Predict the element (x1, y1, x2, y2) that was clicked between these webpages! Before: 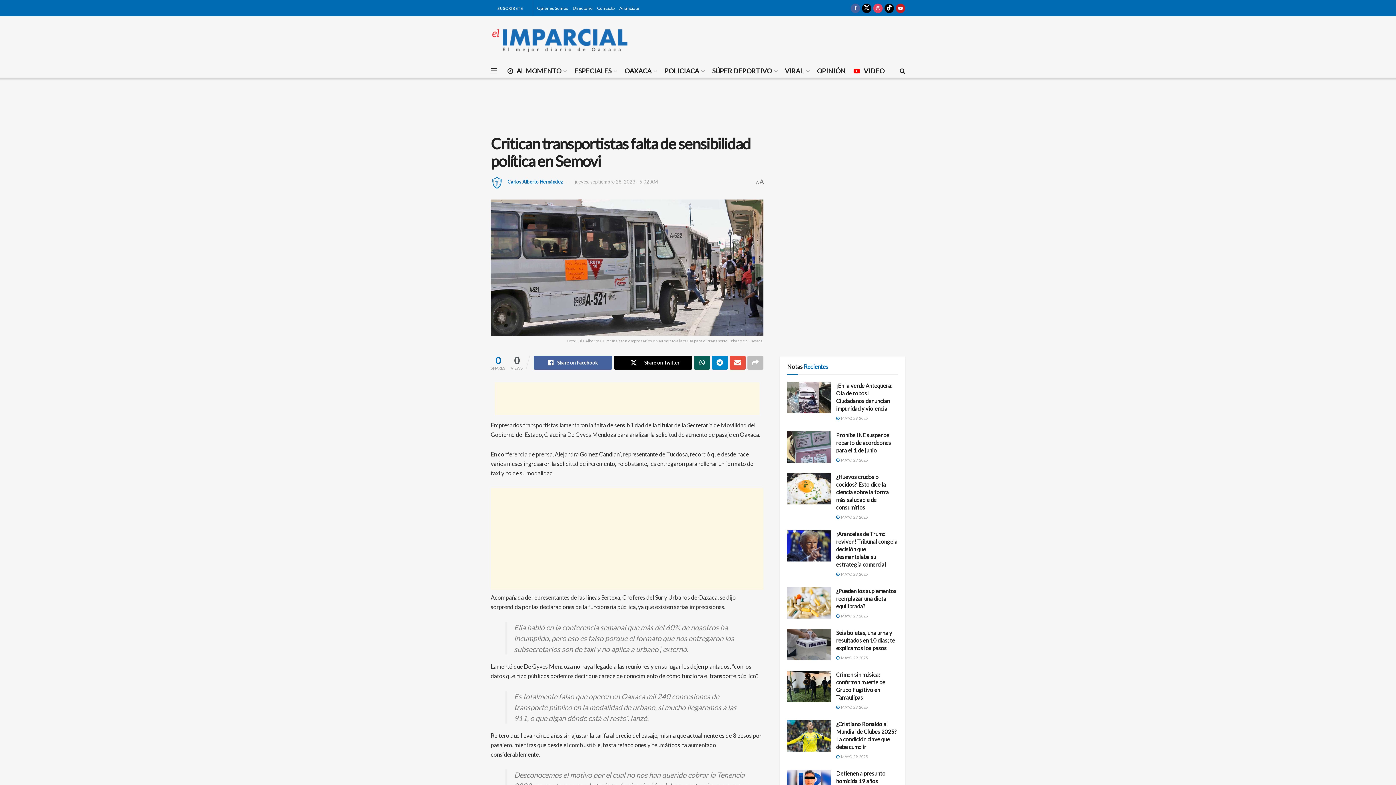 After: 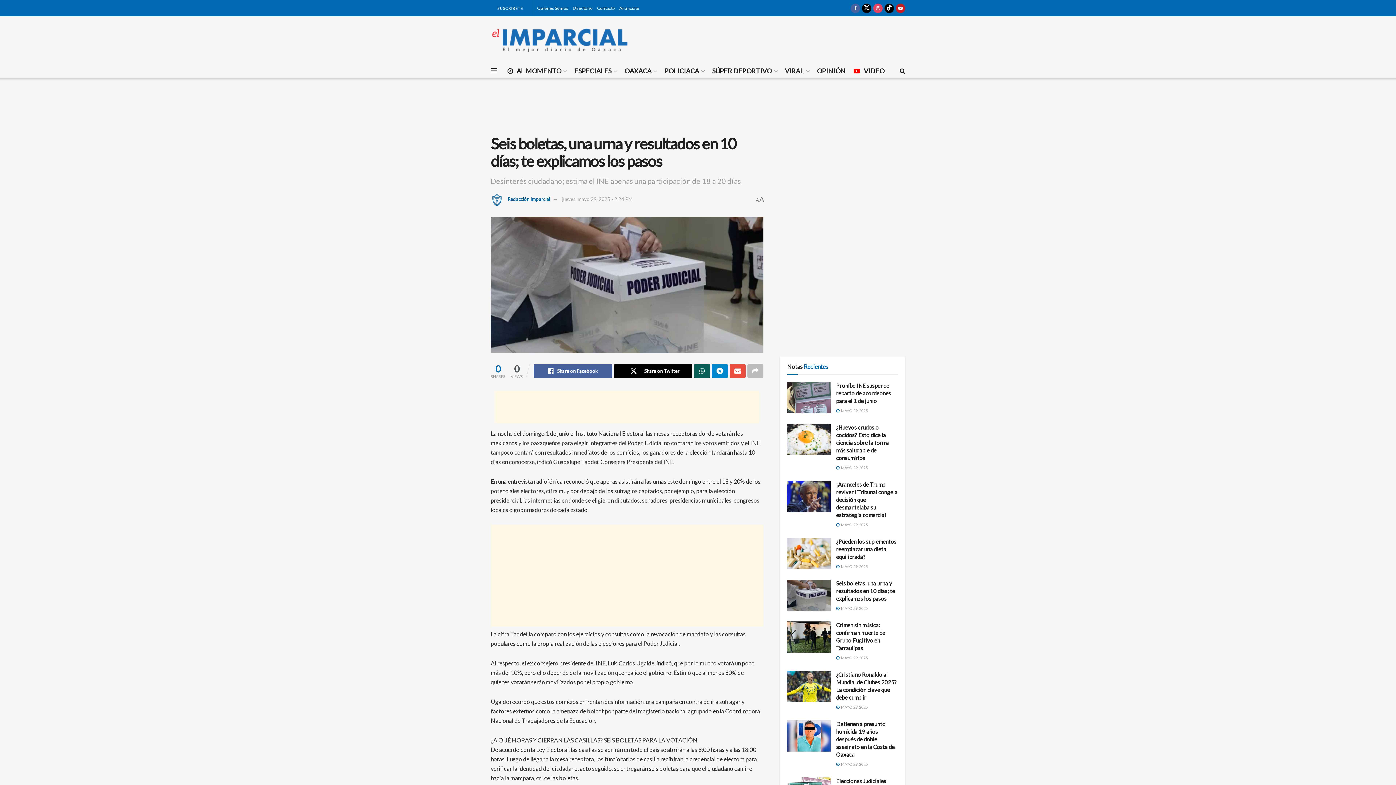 Action: label: Seis boletas, una urna y resultados en 10 días; te explicamos los pasos bbox: (836, 629, 895, 651)